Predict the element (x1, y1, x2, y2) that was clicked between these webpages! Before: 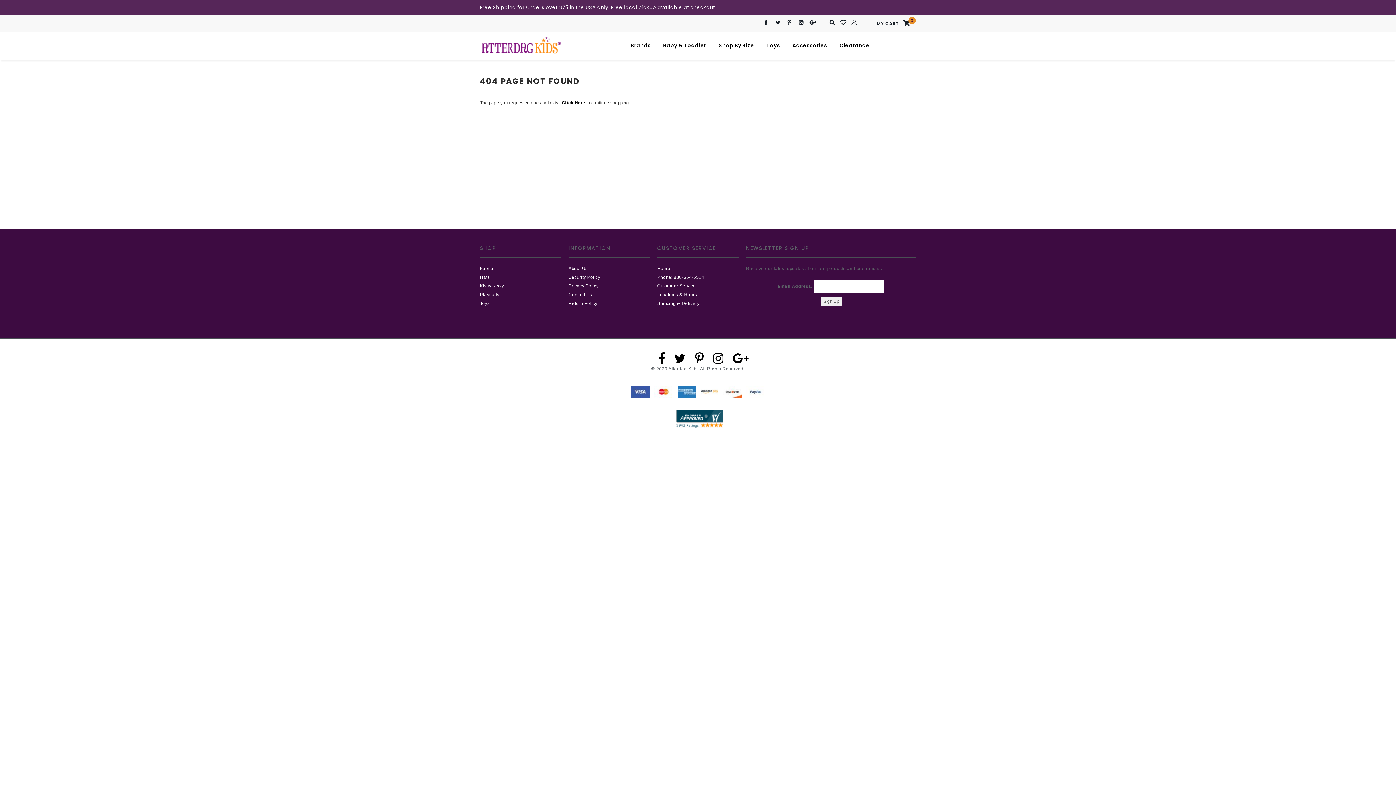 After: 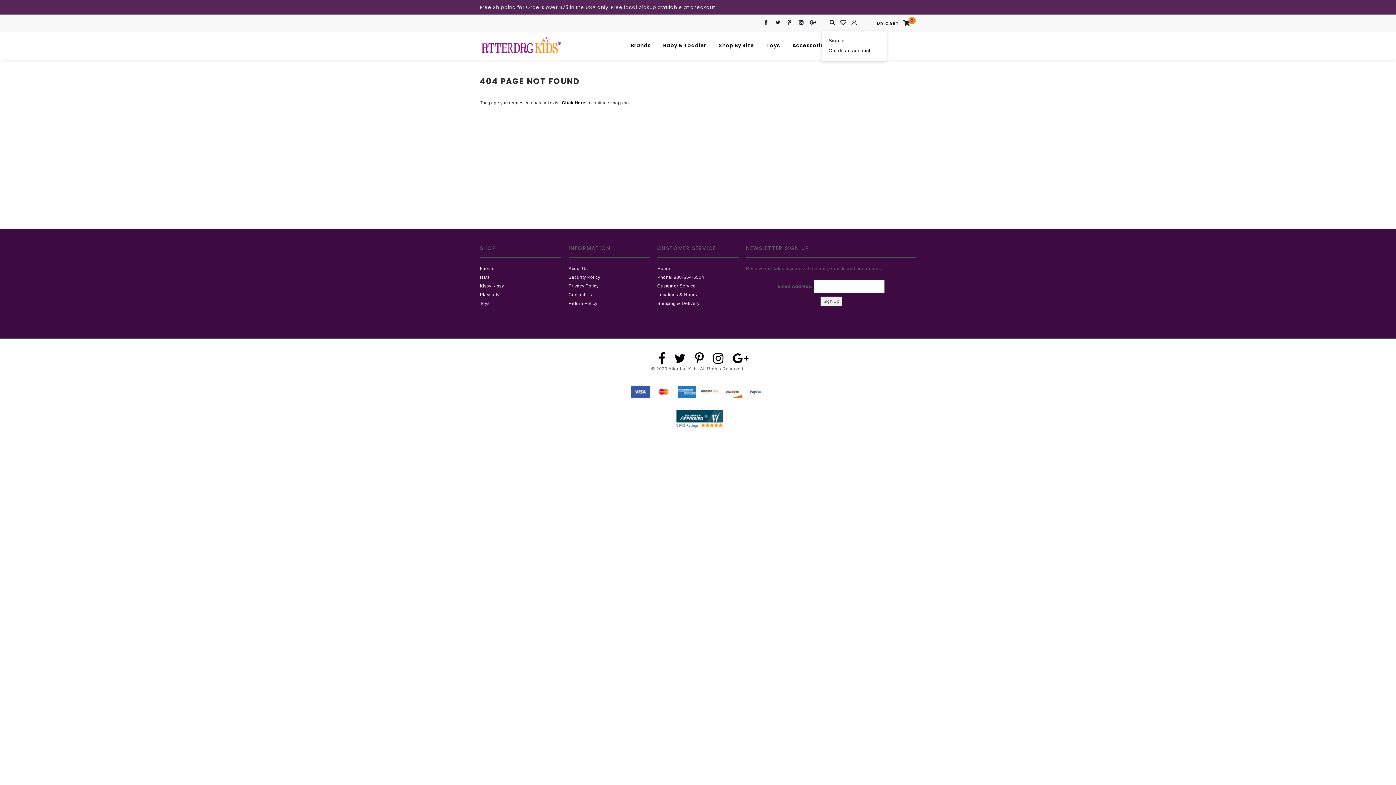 Action: bbox: (848, 16, 859, 28)